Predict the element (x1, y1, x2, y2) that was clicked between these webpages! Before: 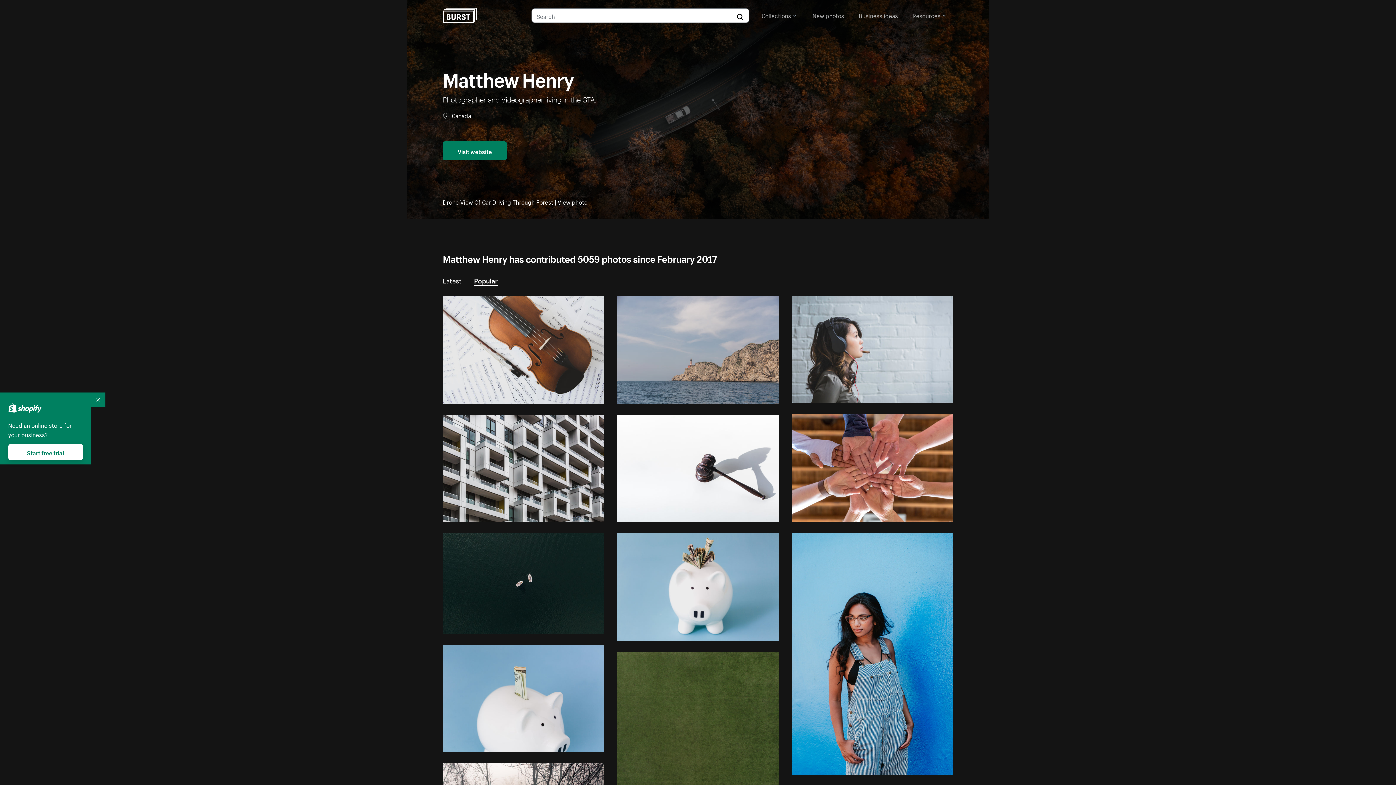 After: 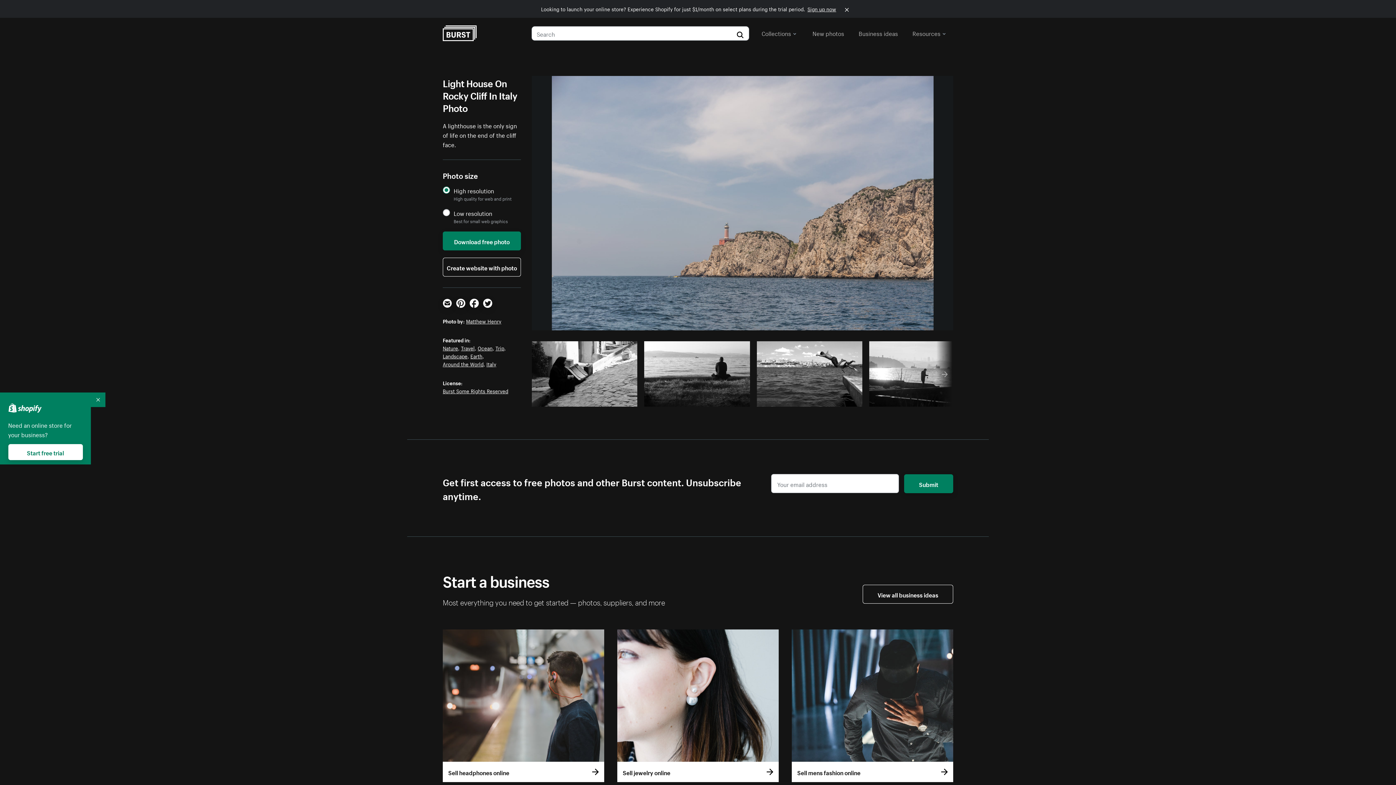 Action: bbox: (617, 296, 778, 403)